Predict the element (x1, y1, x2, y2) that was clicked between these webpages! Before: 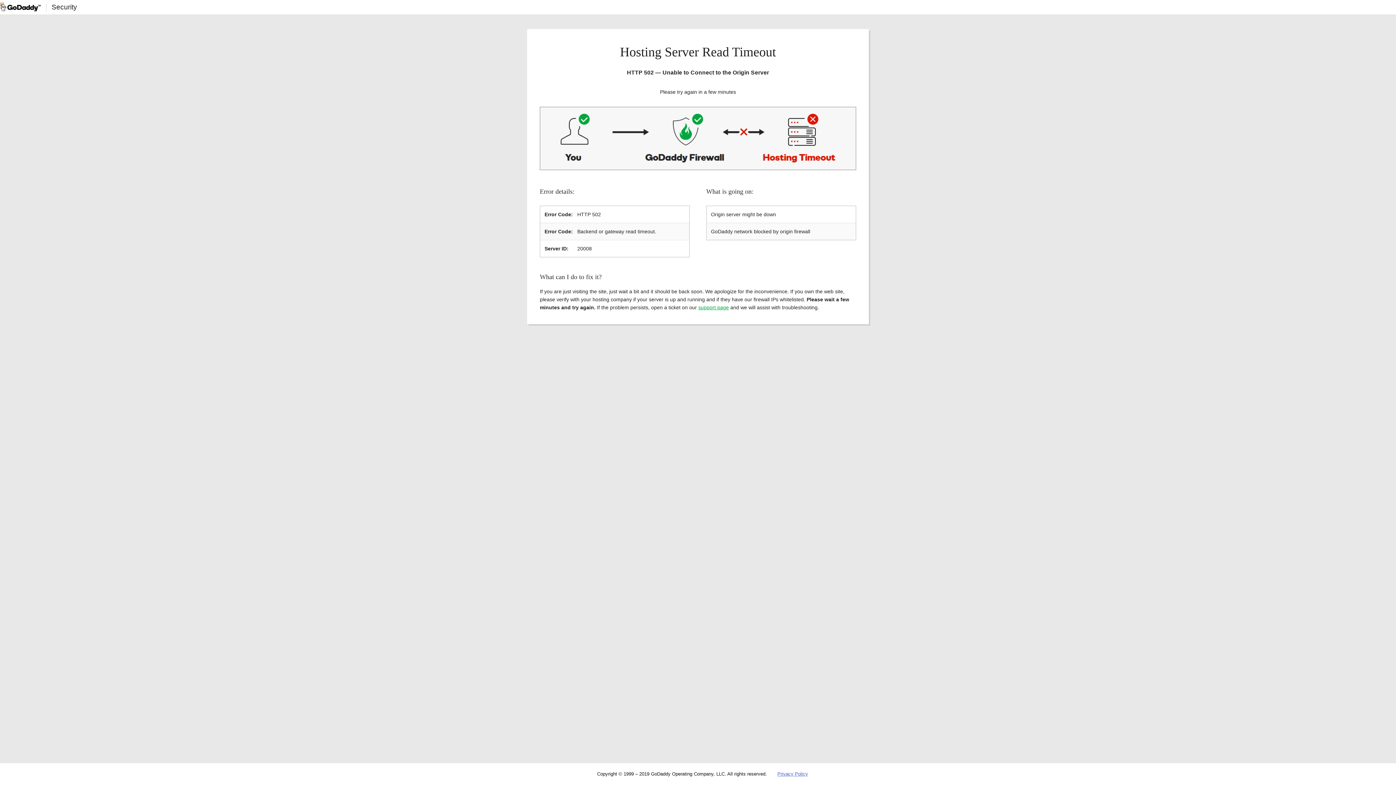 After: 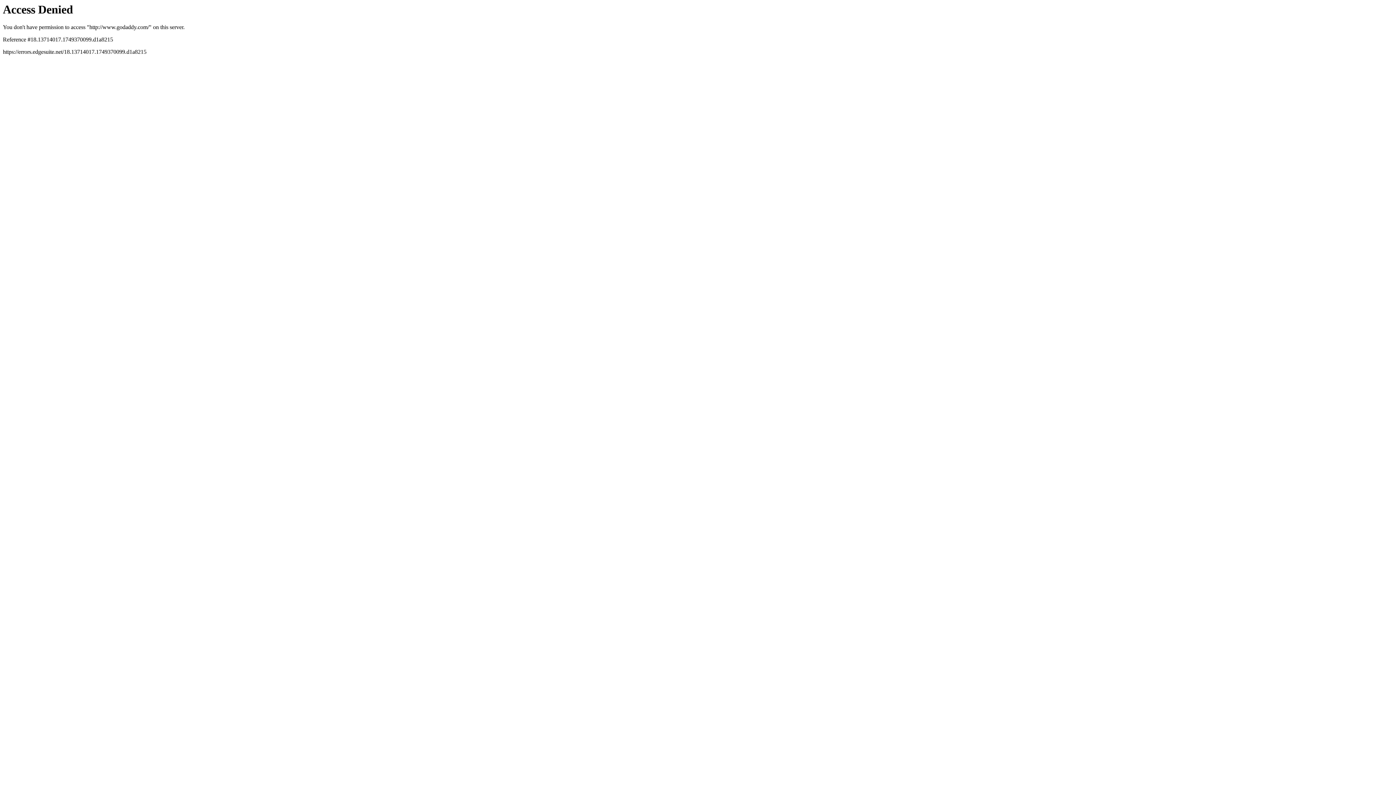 Action: bbox: (0, 2, 40, 11)